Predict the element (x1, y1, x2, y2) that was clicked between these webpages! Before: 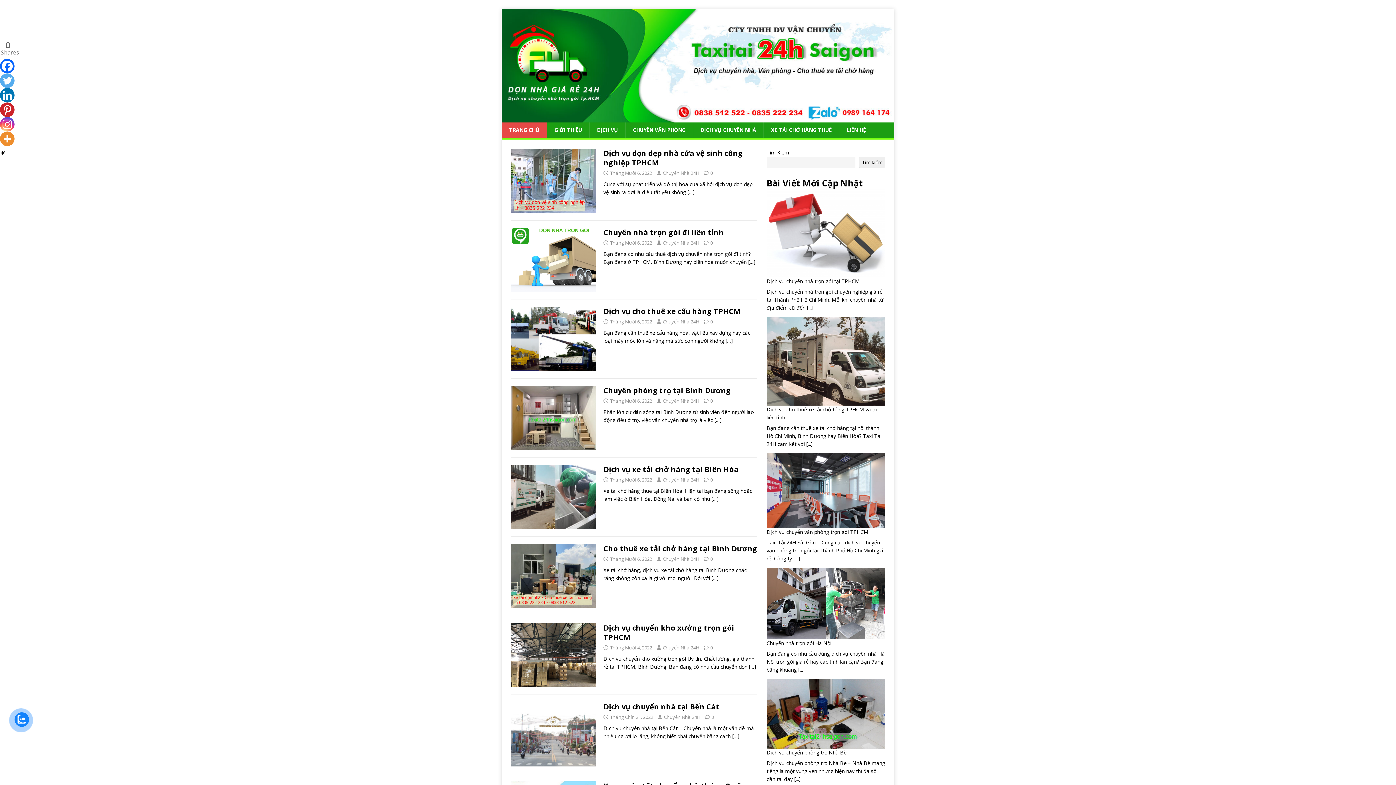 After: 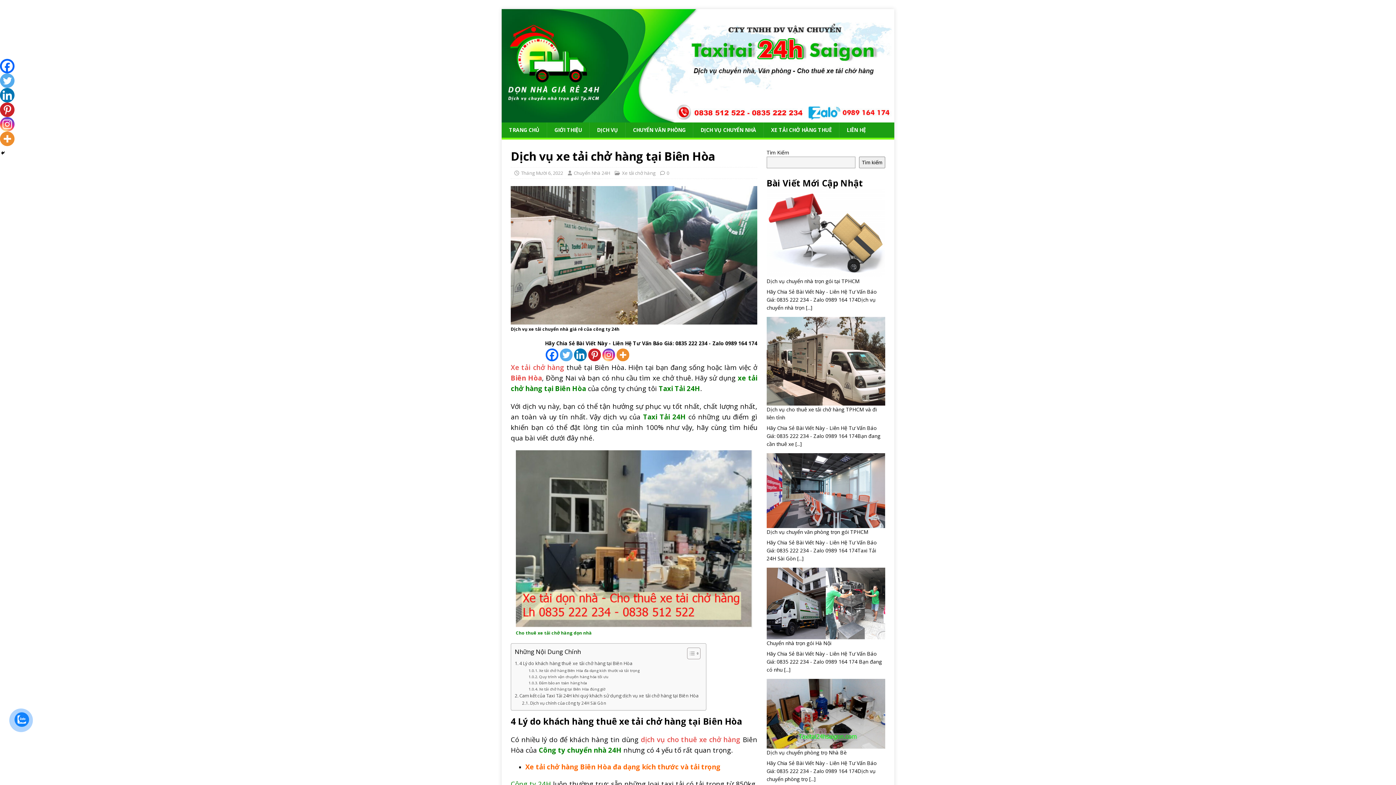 Action: bbox: (710, 476, 713, 483) label: 0